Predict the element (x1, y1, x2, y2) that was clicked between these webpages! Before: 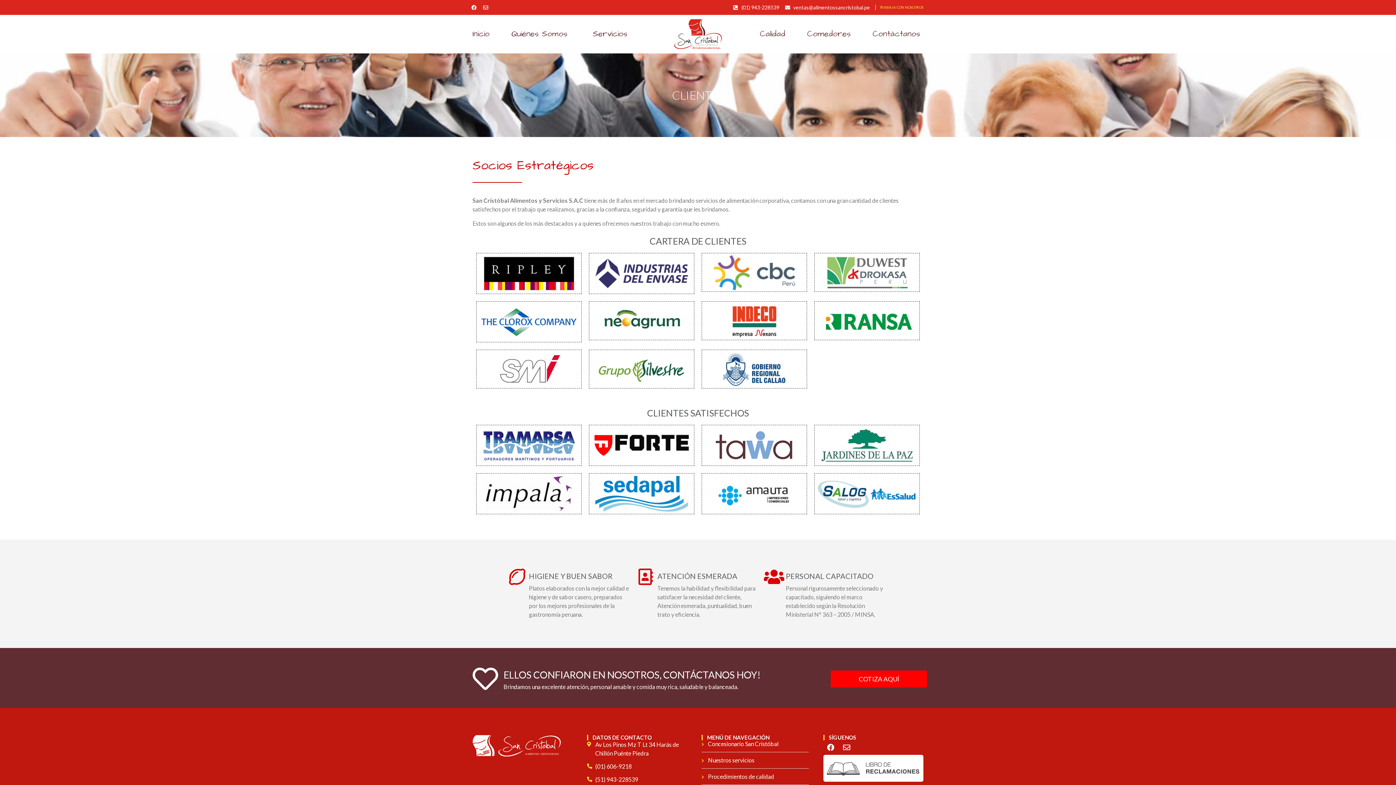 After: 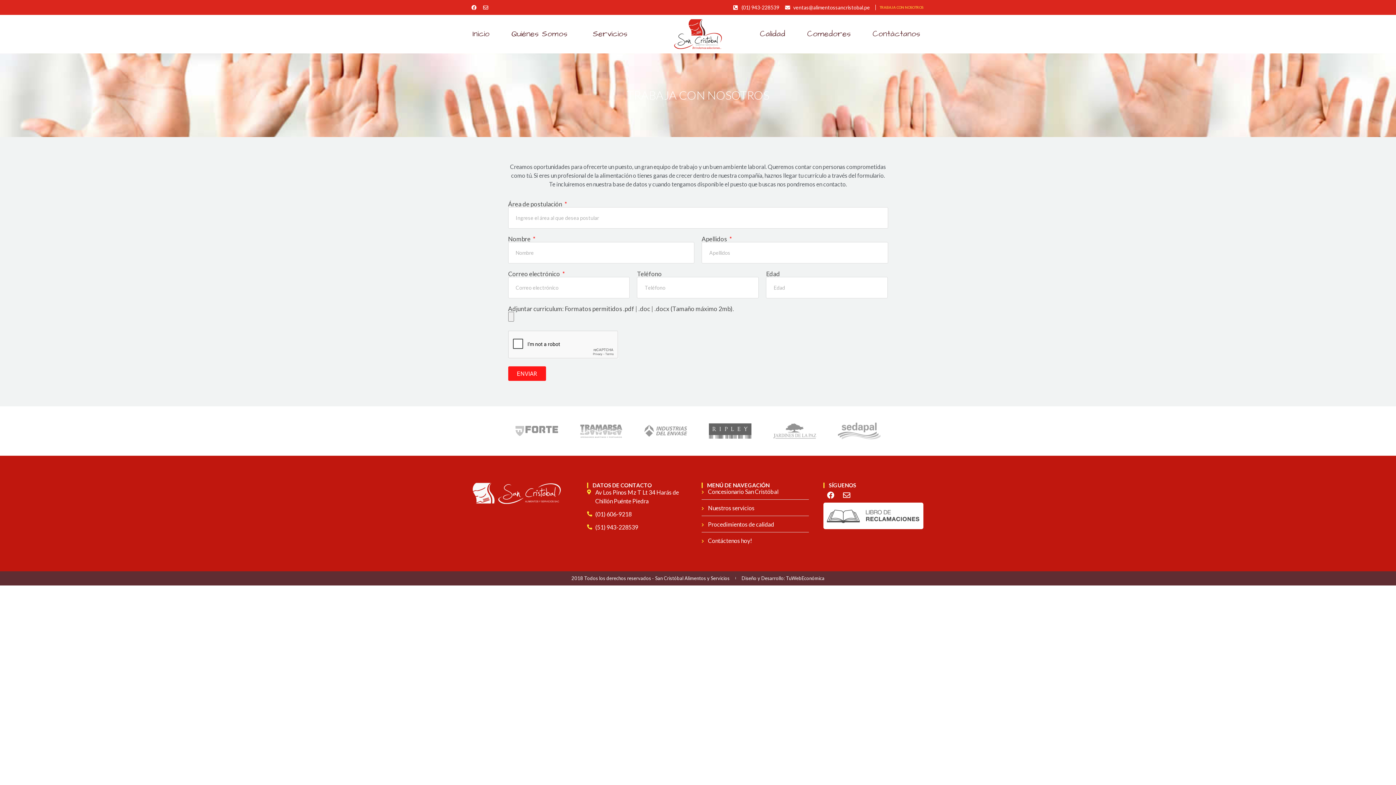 Action: bbox: (879, 4, 923, 10) label: TRABAJA CON NOSOTROS